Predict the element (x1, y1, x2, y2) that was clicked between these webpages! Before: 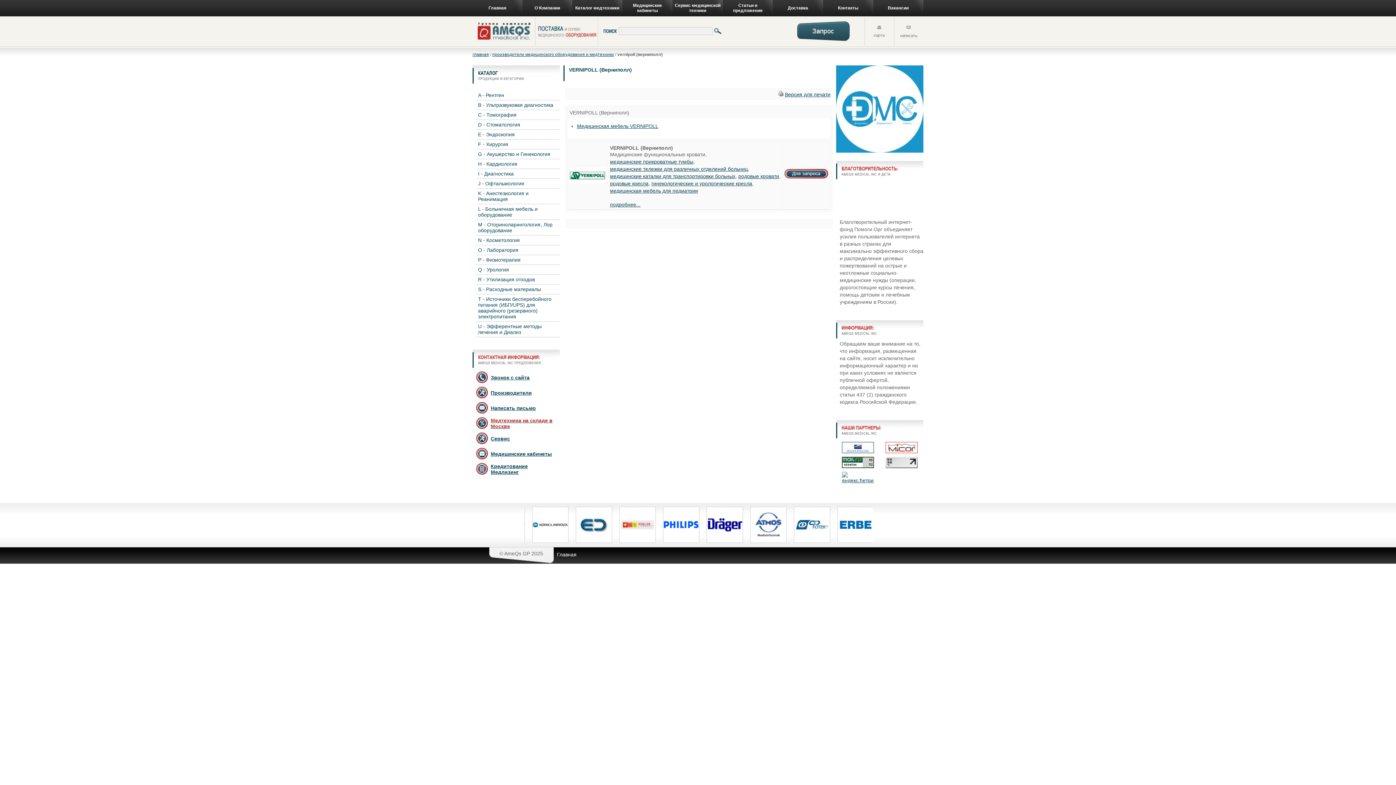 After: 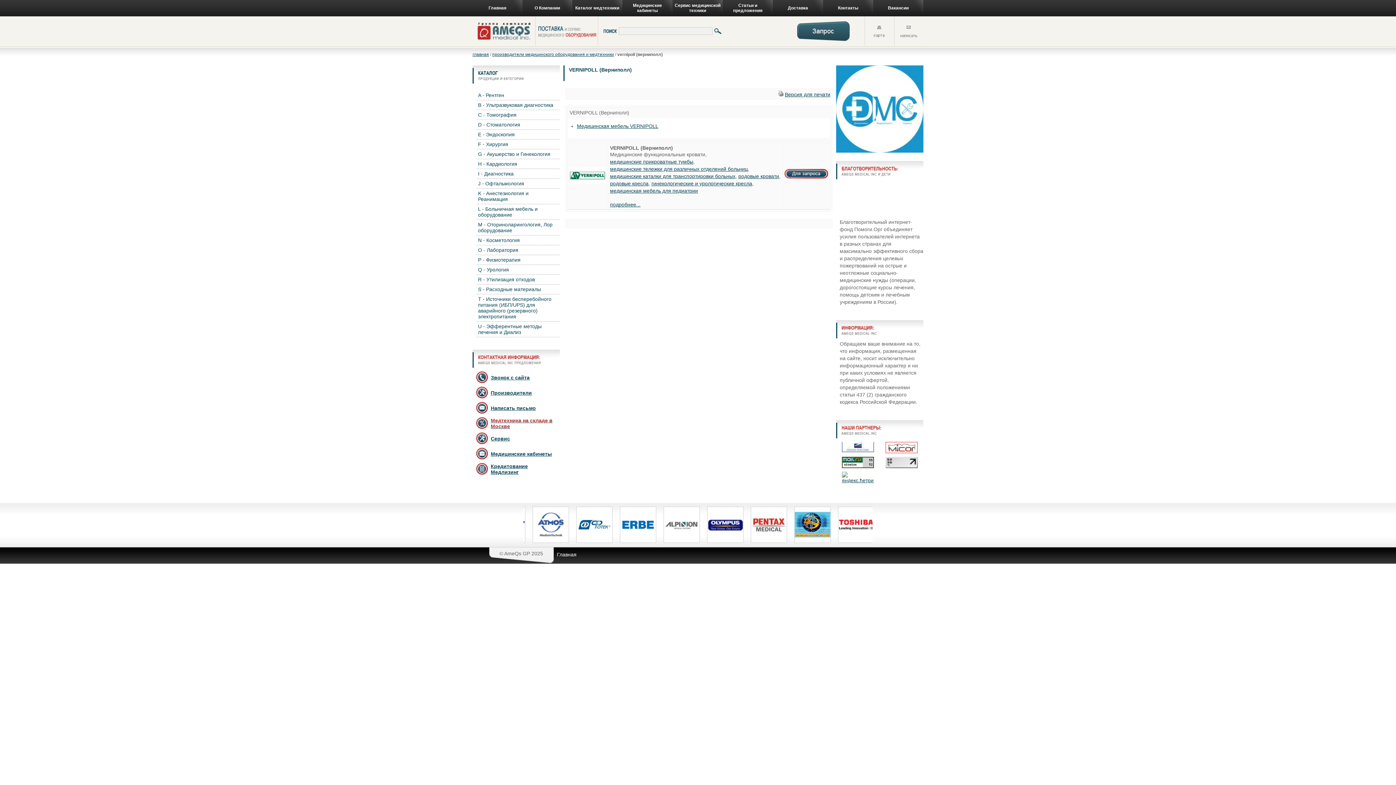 Action: bbox: (842, 448, 874, 454)